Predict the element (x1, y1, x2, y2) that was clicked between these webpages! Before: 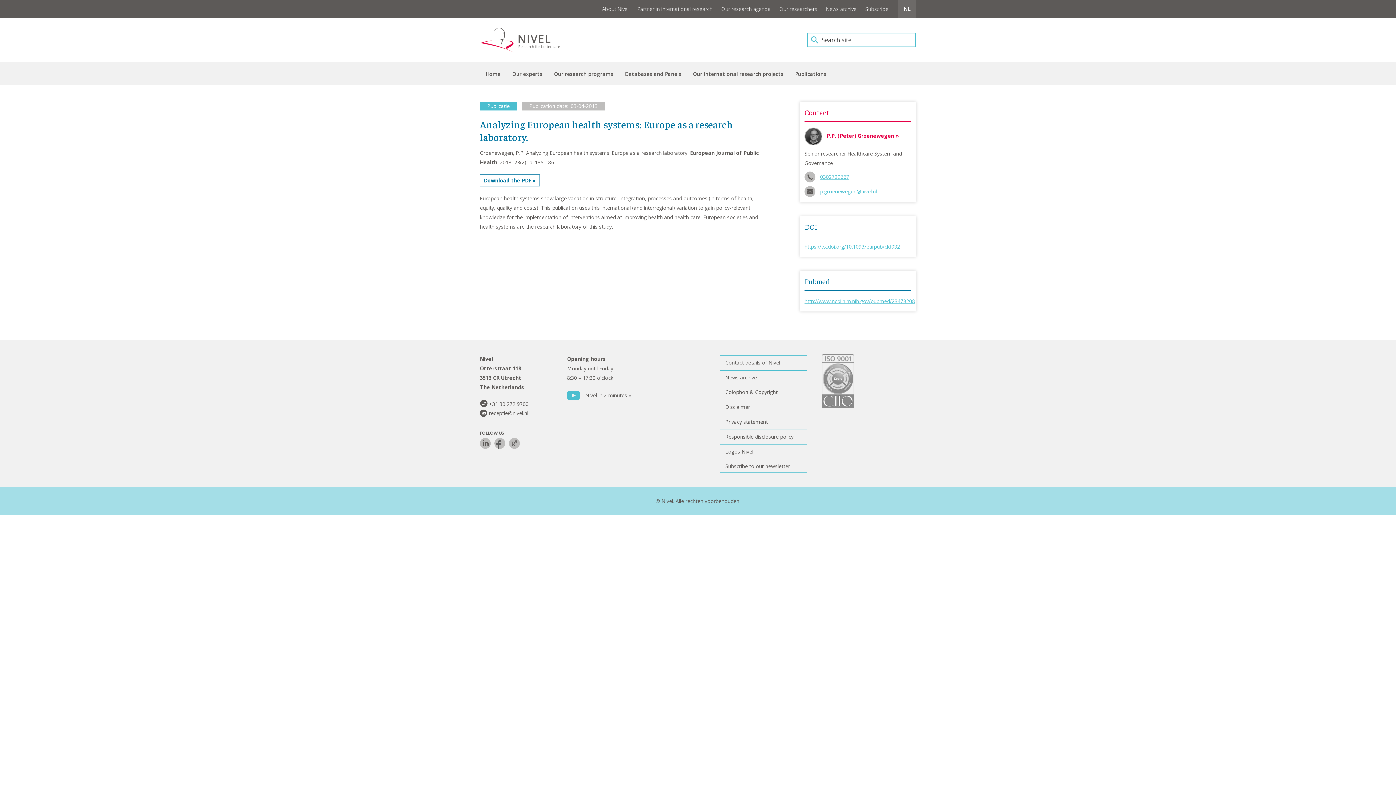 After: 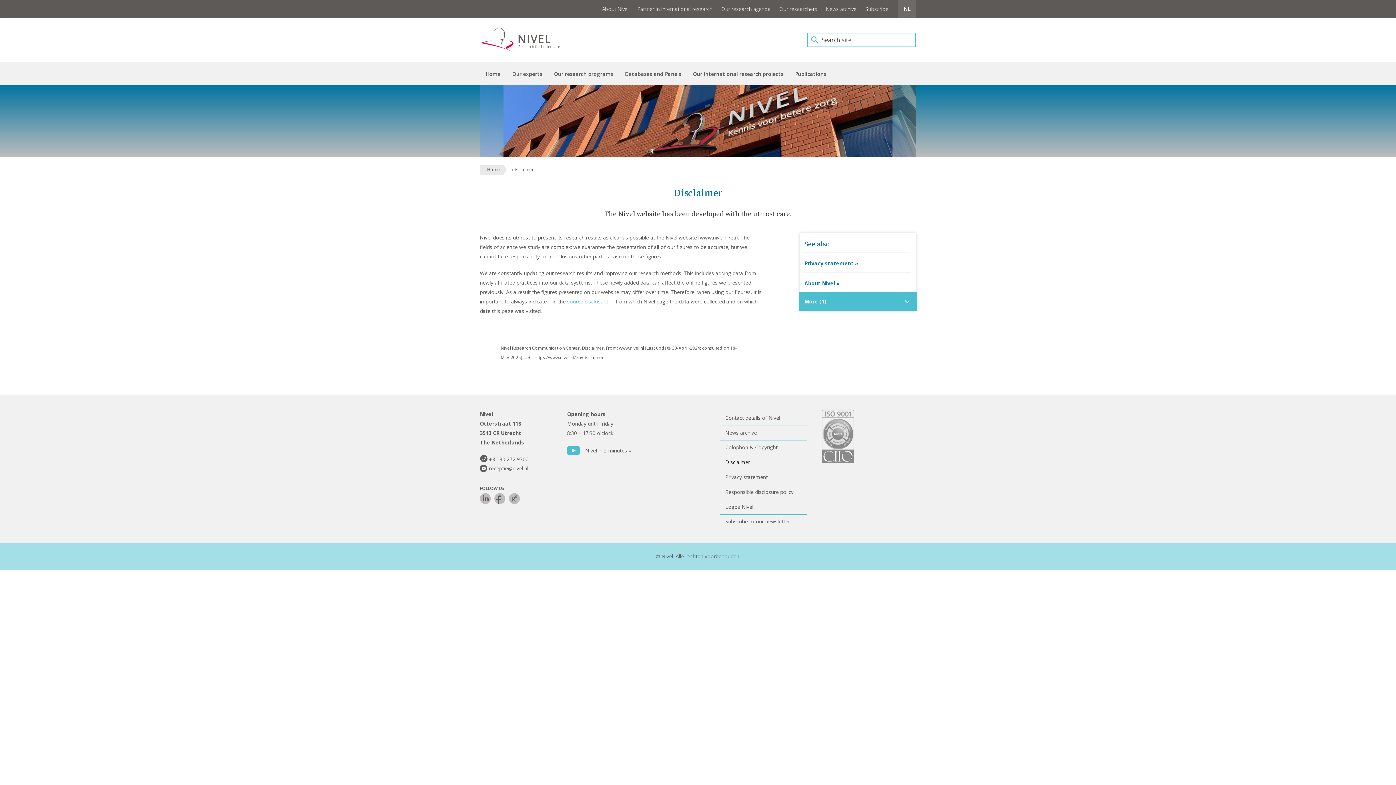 Action: label: Disclaimer bbox: (720, 400, 807, 413)